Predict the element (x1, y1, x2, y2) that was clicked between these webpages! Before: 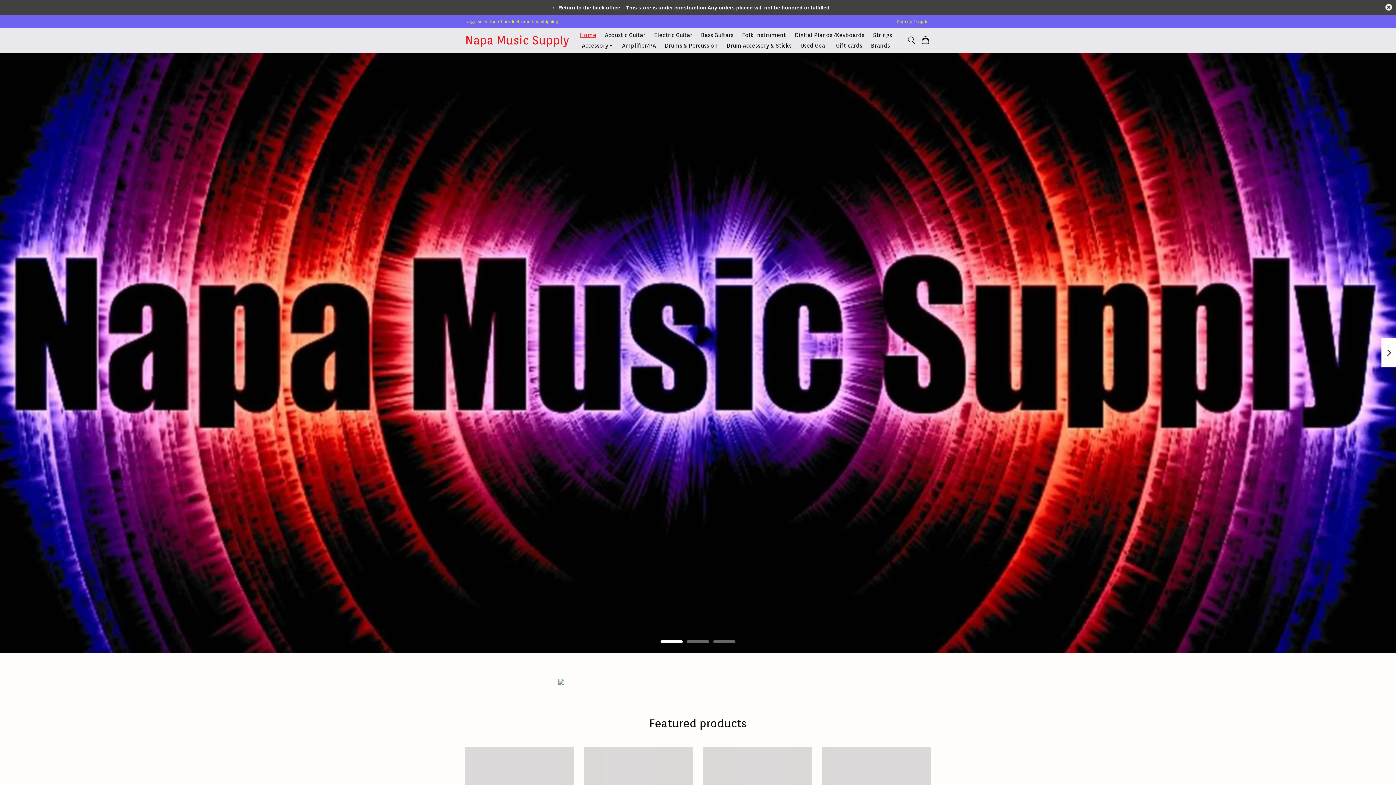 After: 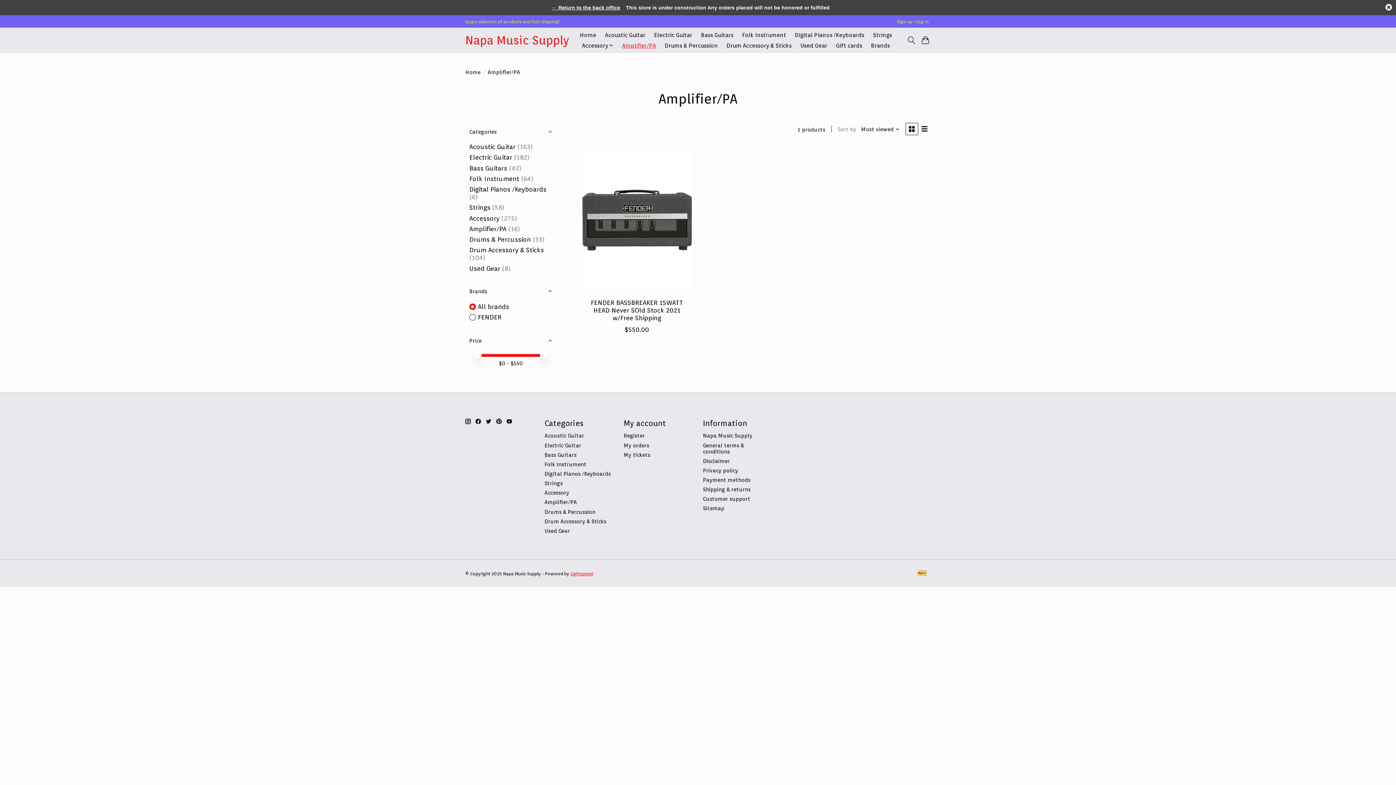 Action: label: Amplifier/PA bbox: (619, 40, 658, 50)